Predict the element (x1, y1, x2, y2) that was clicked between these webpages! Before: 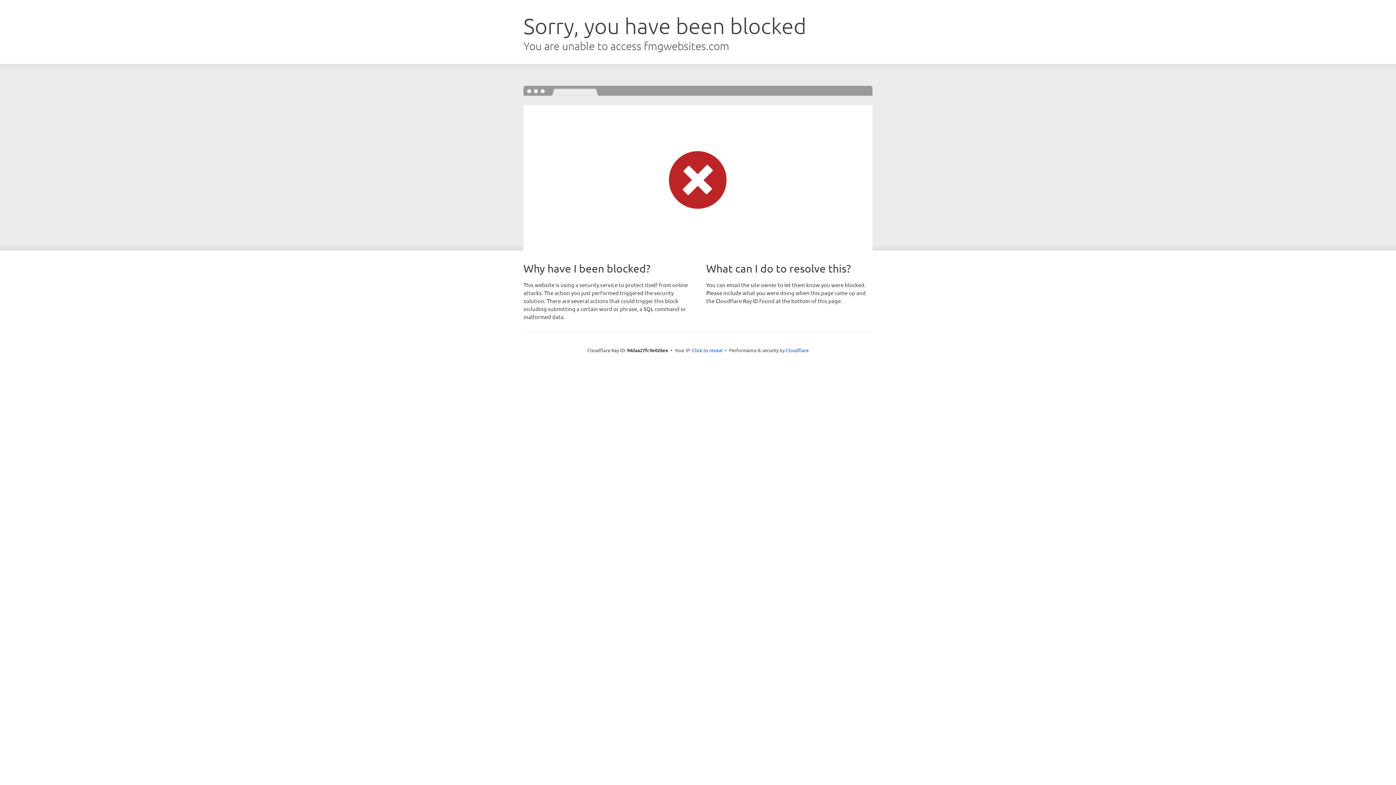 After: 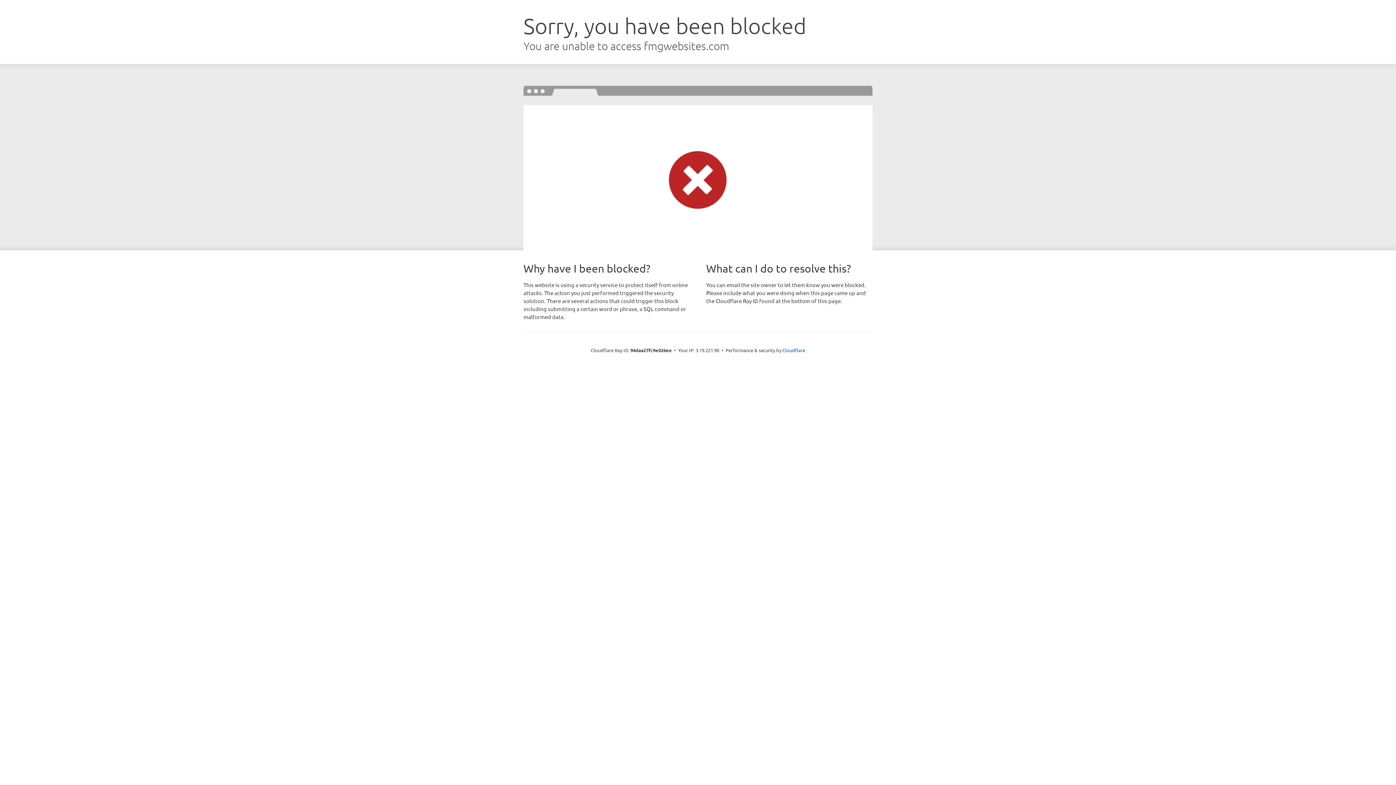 Action: label: Click to reveal bbox: (692, 346, 722, 353)